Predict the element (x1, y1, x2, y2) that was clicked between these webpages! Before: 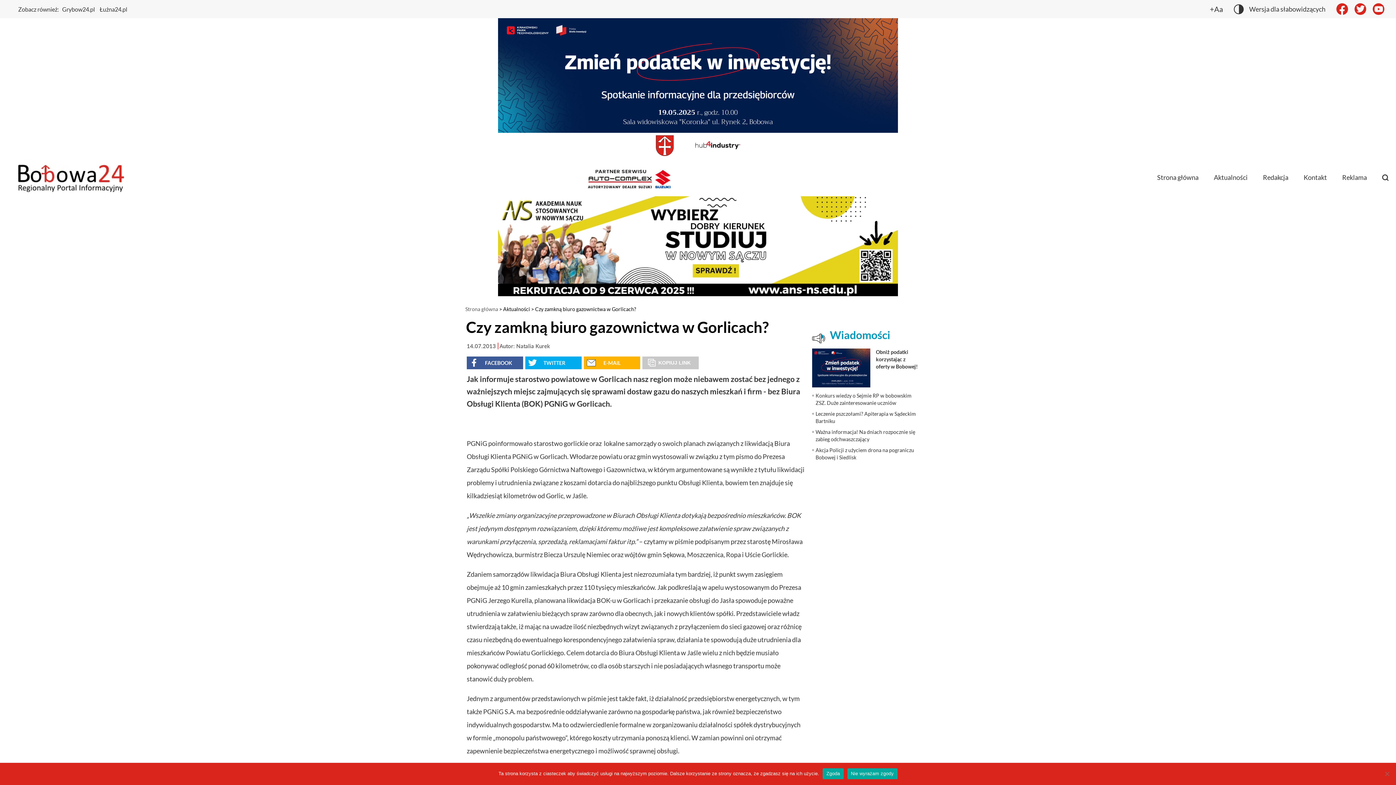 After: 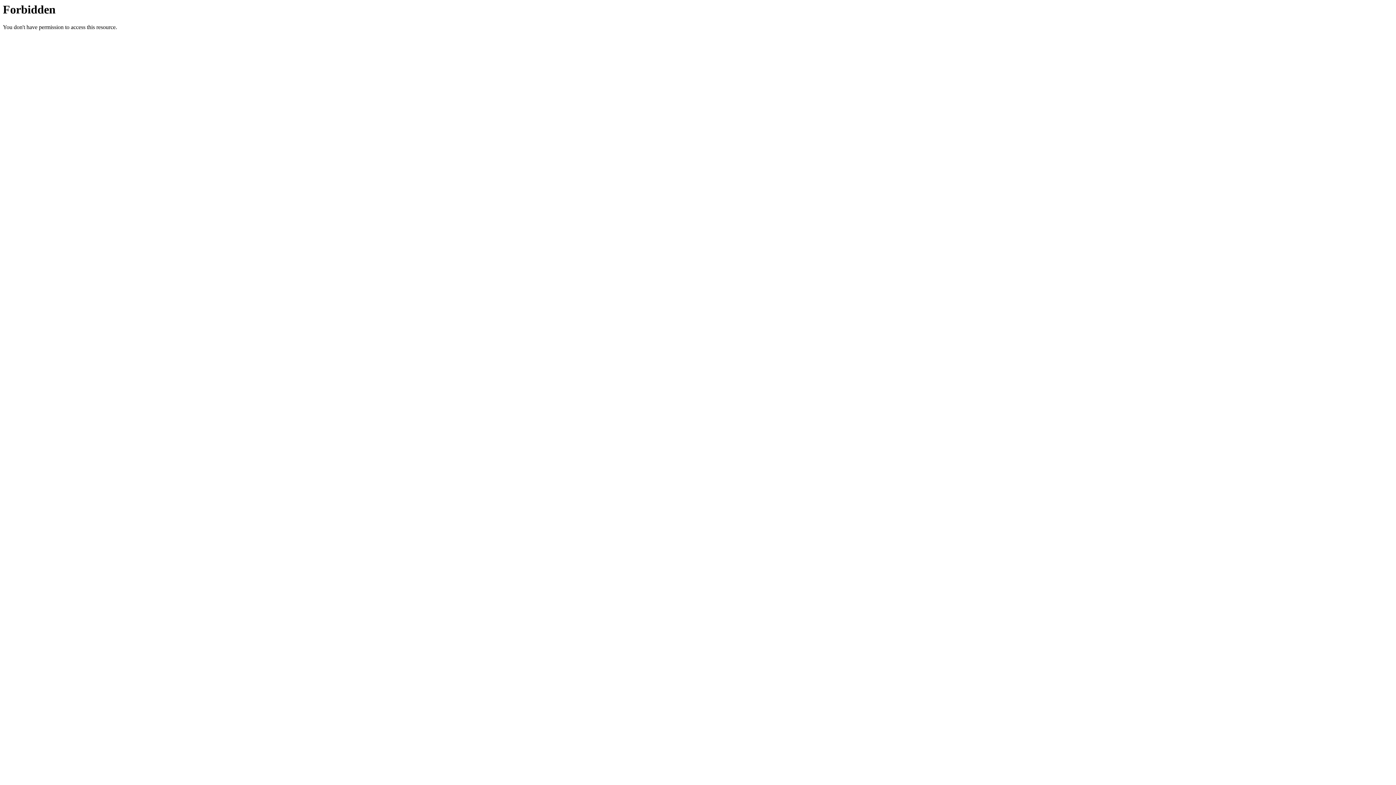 Action: bbox: (498, 154, 898, 159)